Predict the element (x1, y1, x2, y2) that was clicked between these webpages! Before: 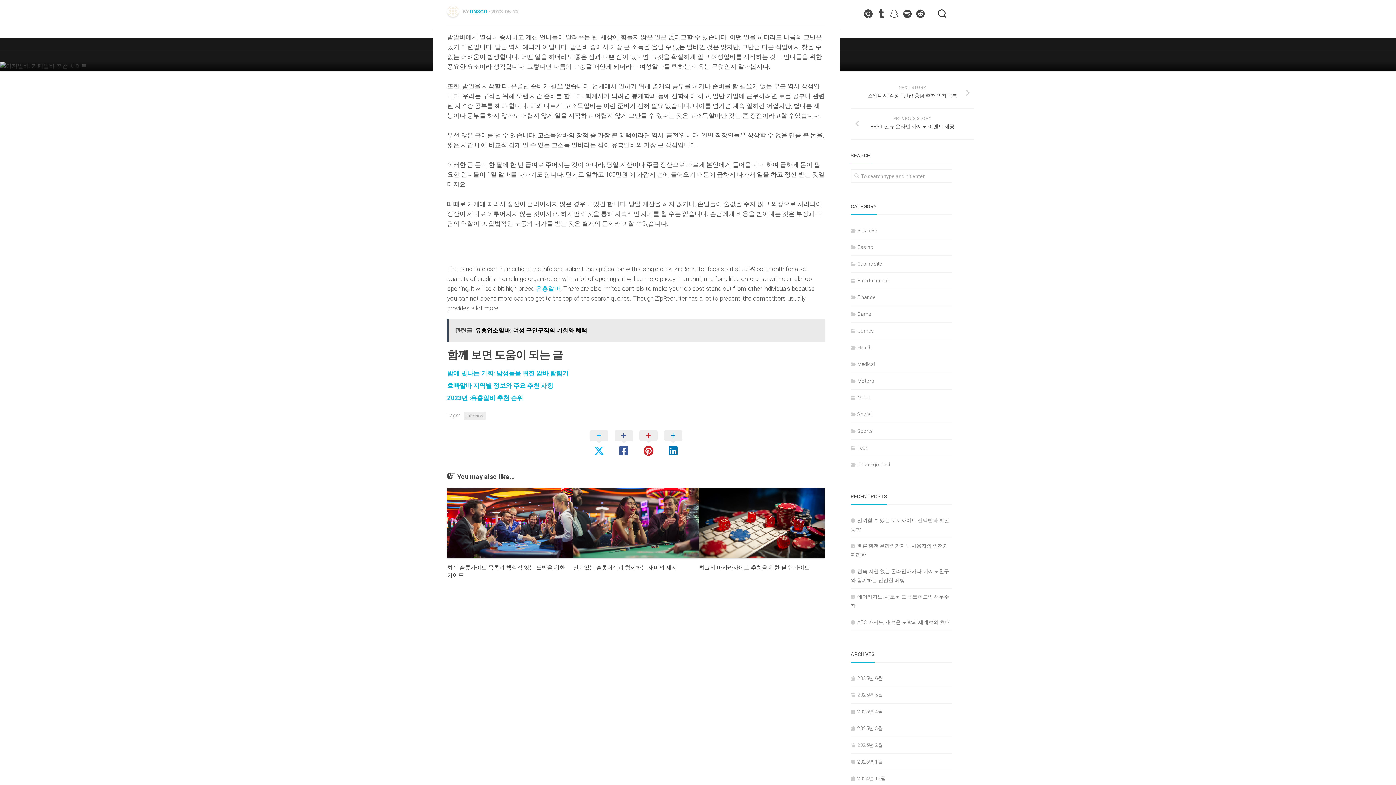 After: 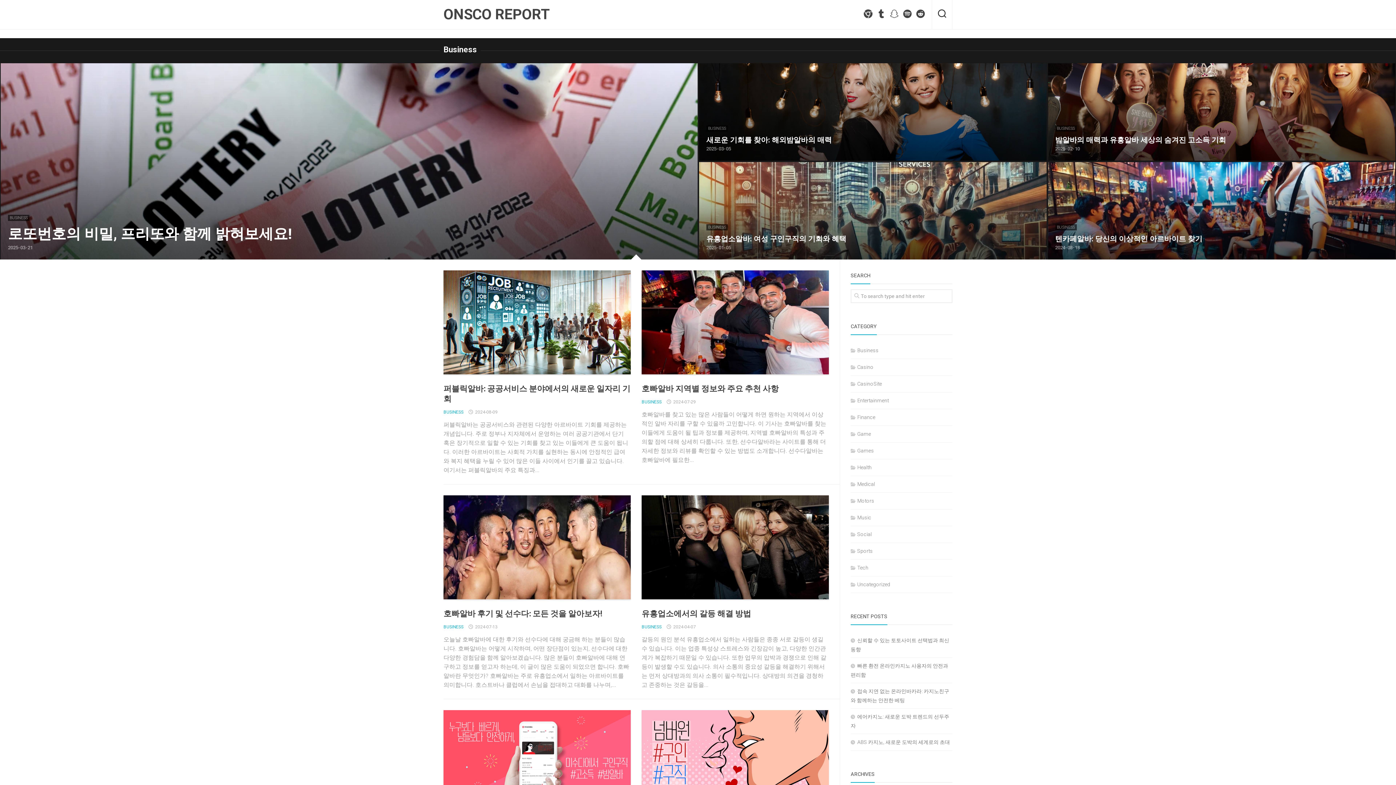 Action: bbox: (850, 227, 878, 233) label: Business